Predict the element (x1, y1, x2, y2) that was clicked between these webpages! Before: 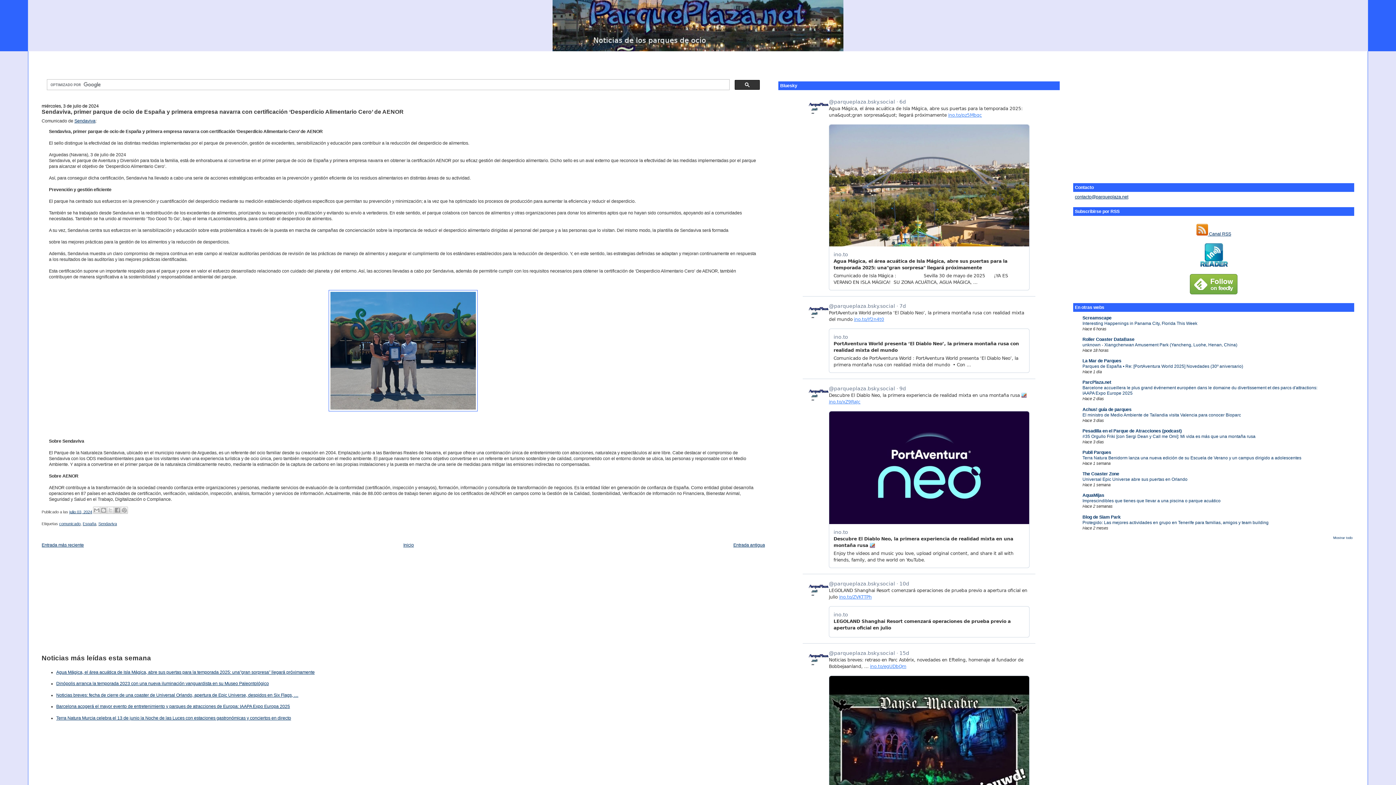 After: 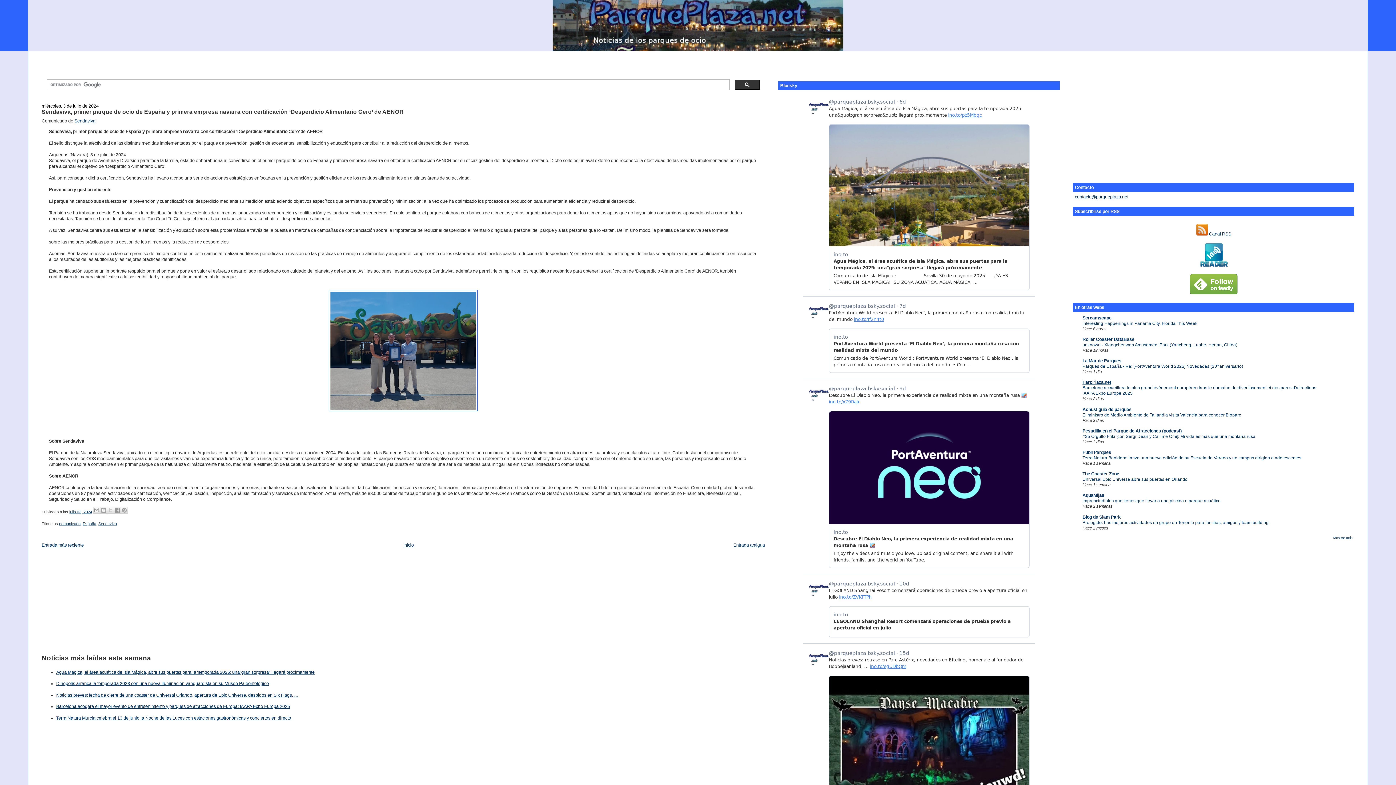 Action: label: ParcPlaza.net bbox: (1082, 380, 1111, 385)